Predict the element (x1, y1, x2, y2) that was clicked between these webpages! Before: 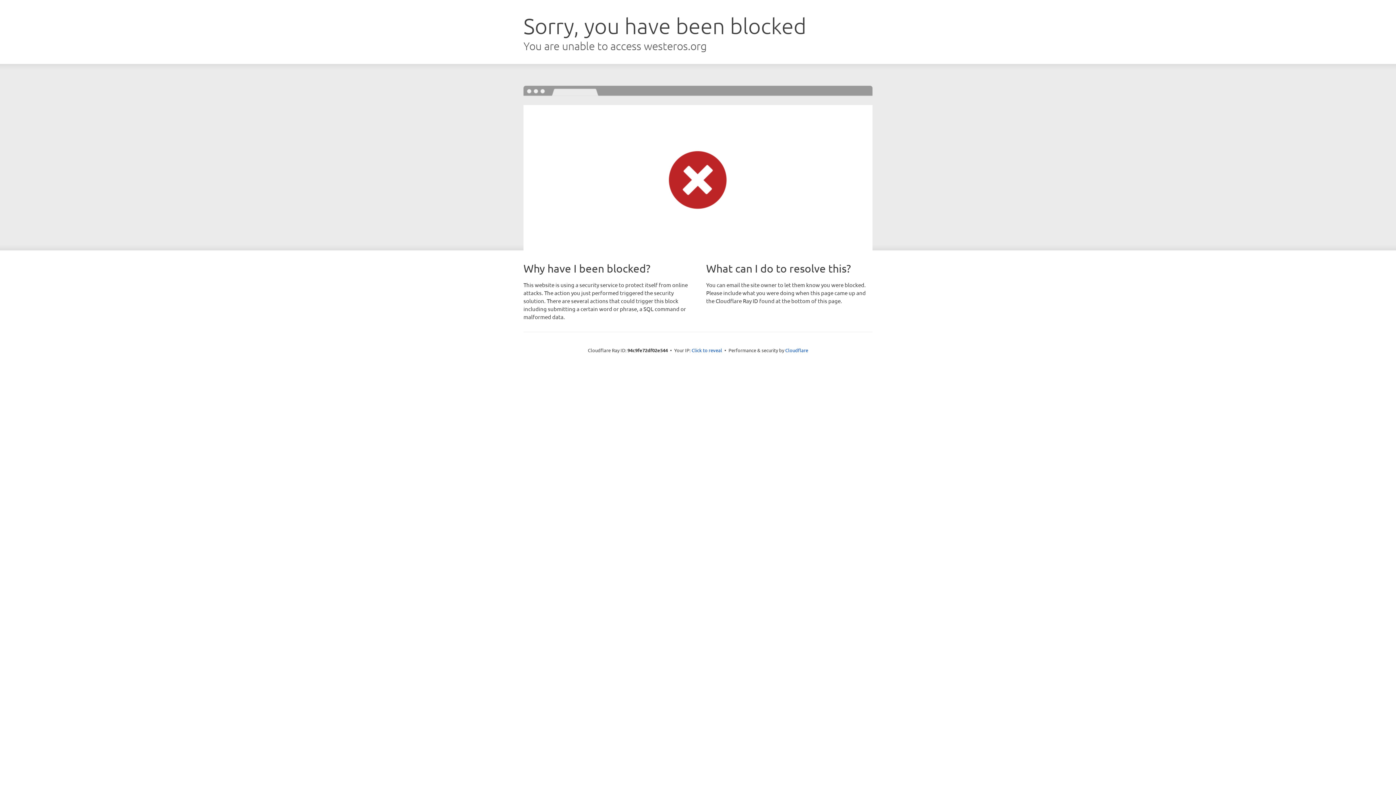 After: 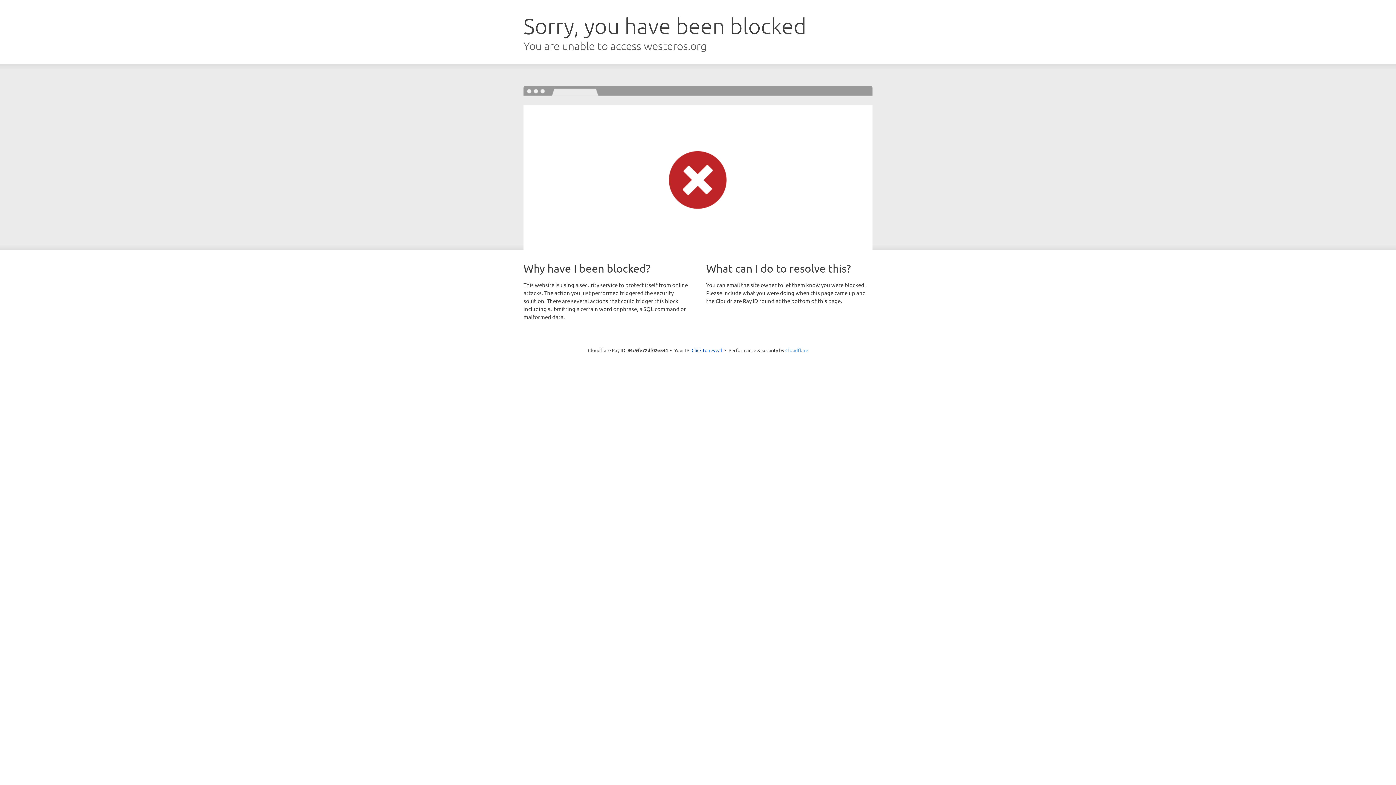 Action: label: Cloudflare bbox: (785, 347, 808, 353)